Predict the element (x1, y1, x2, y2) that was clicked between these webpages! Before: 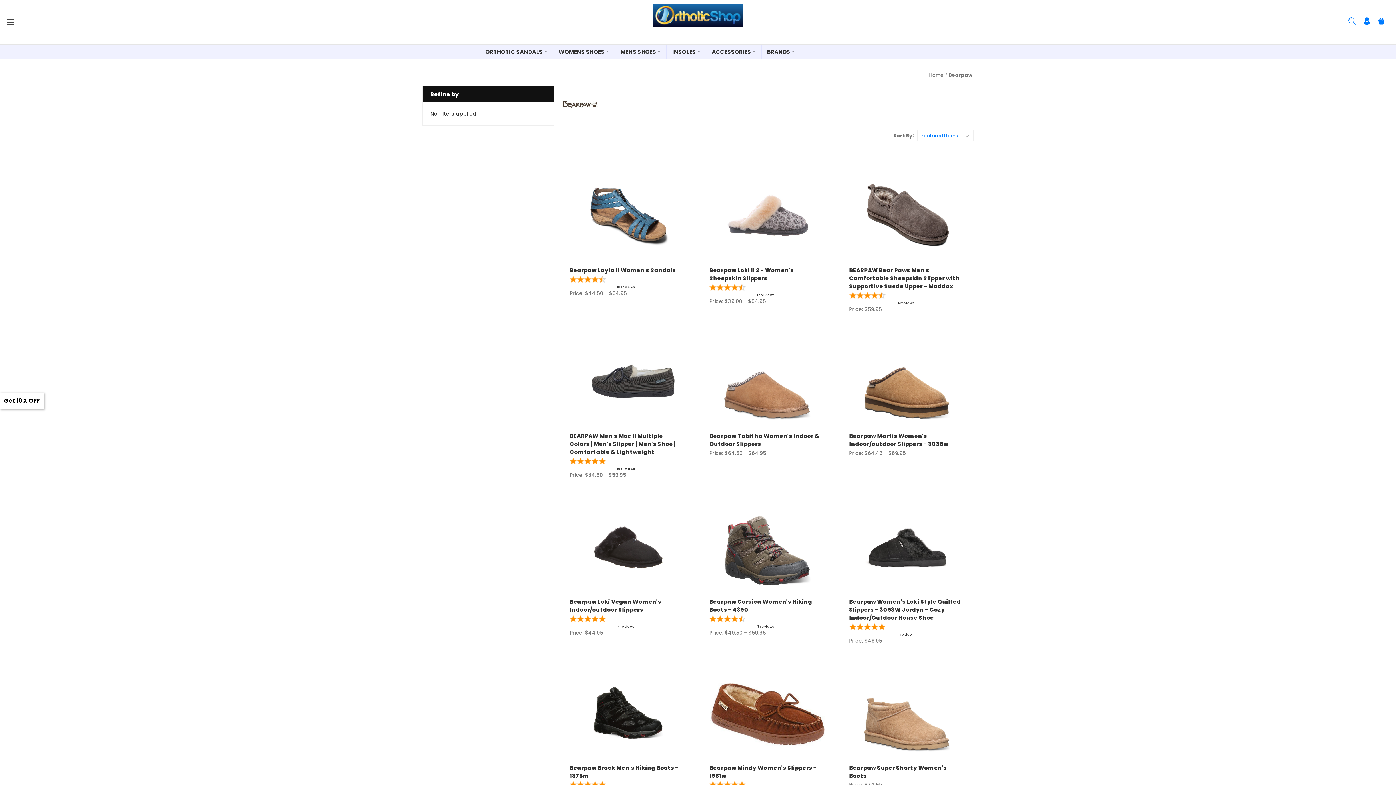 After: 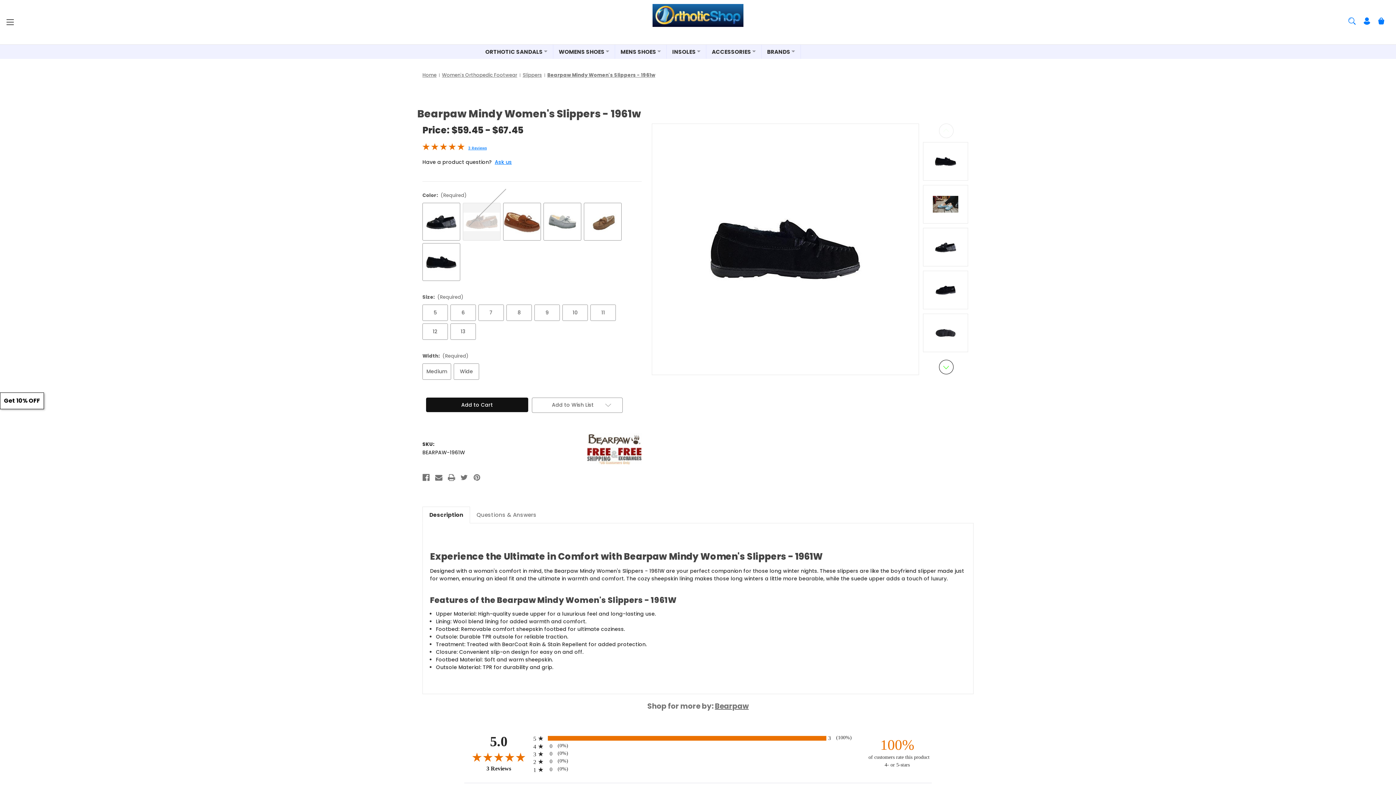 Action: label: Bearpaw Mindy Women's Slippers - 1961w, Price range from $49.95 to $123.45

 bbox: (710, 667, 825, 759)